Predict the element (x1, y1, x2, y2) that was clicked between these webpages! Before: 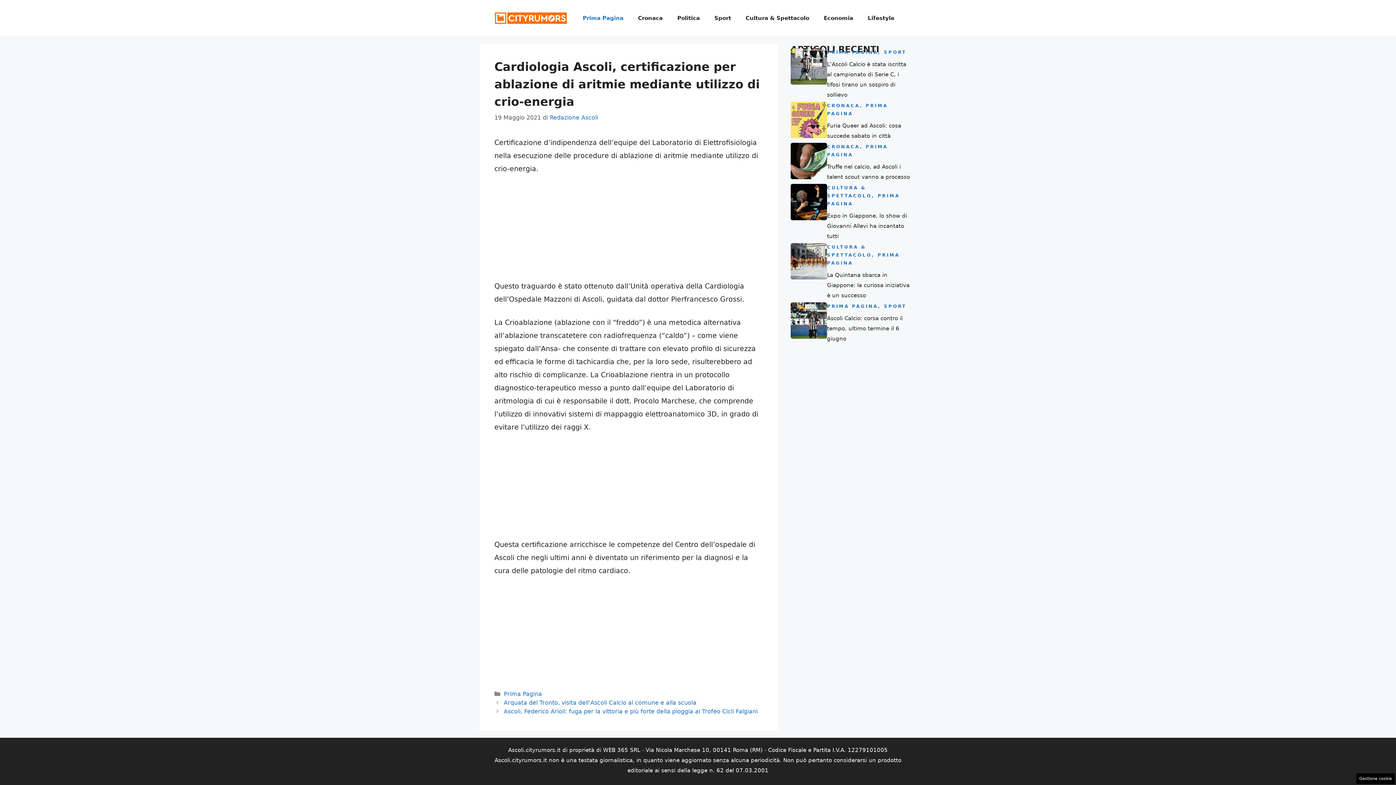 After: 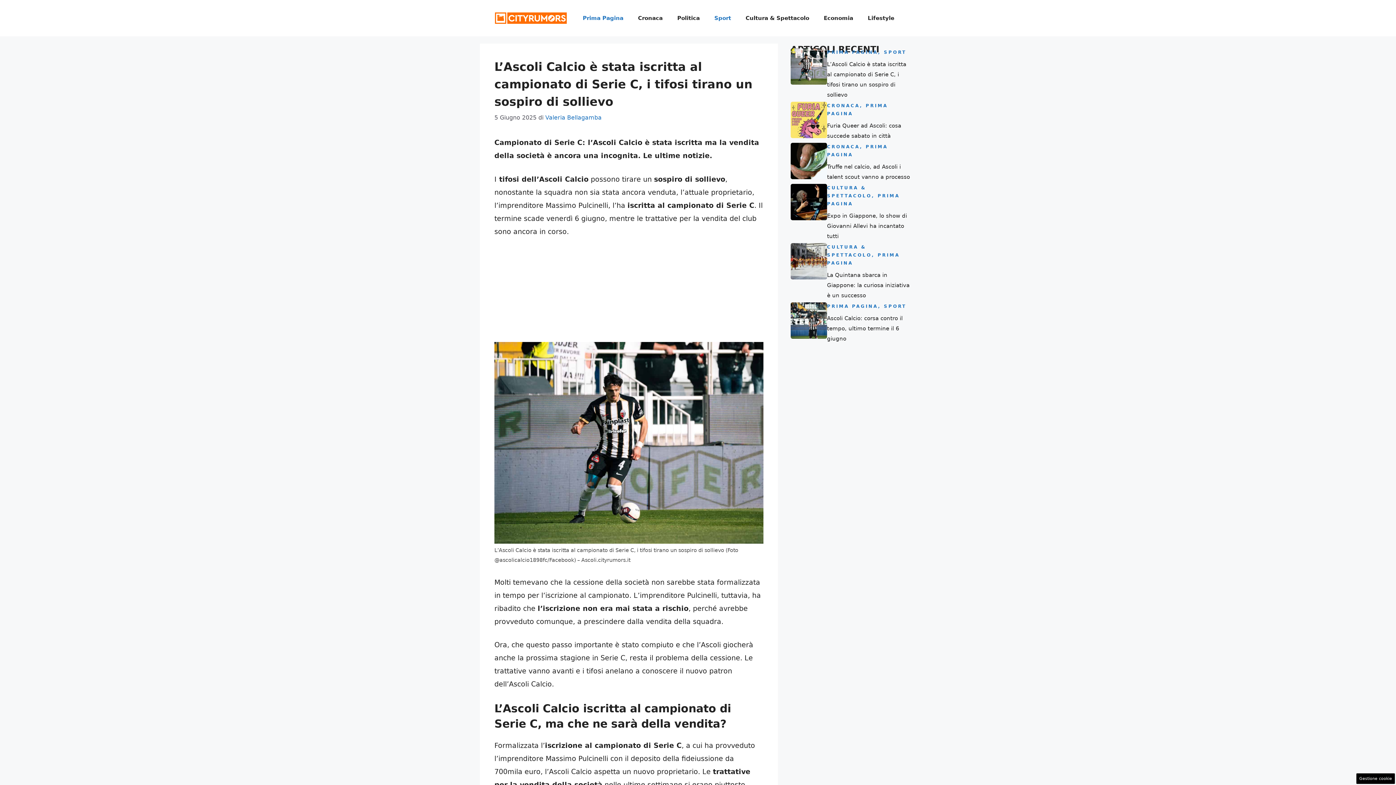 Action: bbox: (790, 61, 827, 69)